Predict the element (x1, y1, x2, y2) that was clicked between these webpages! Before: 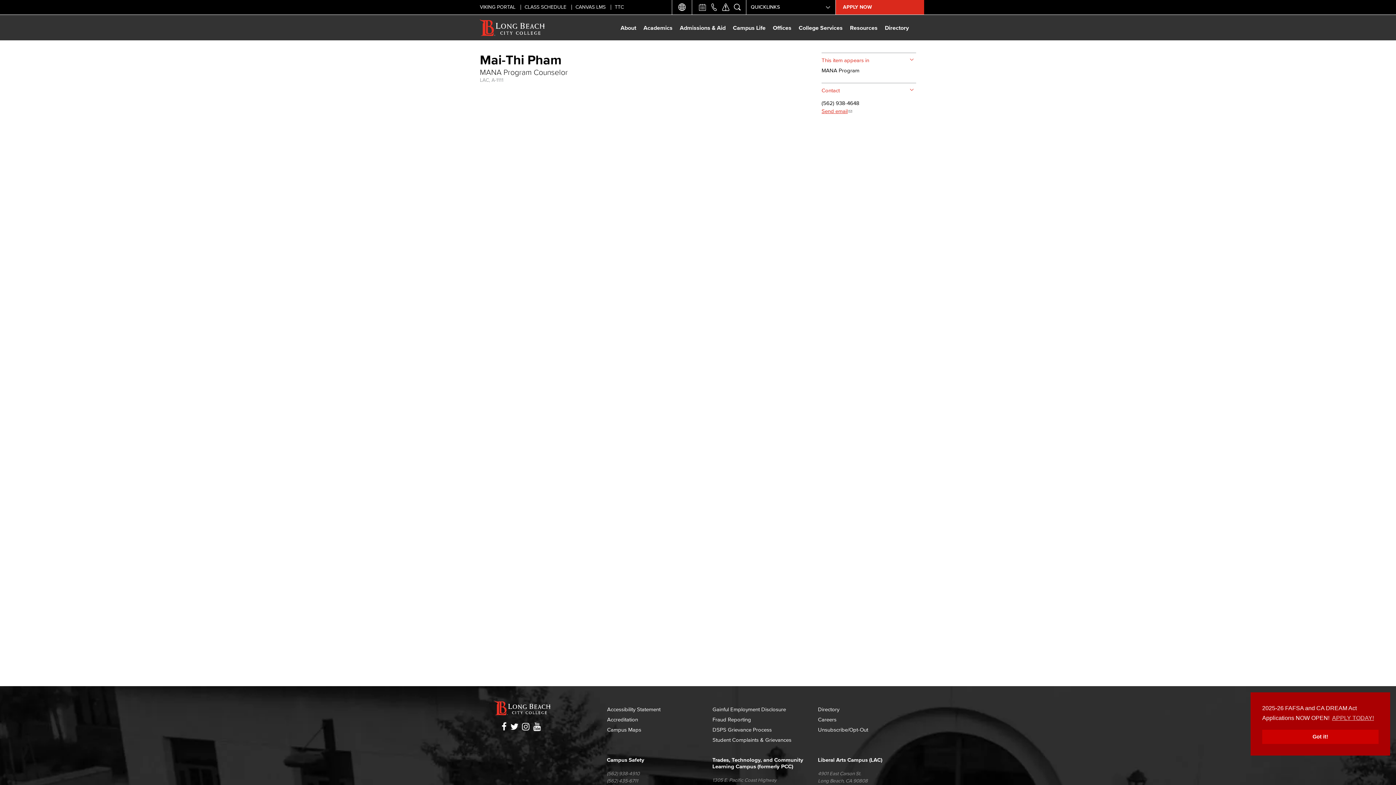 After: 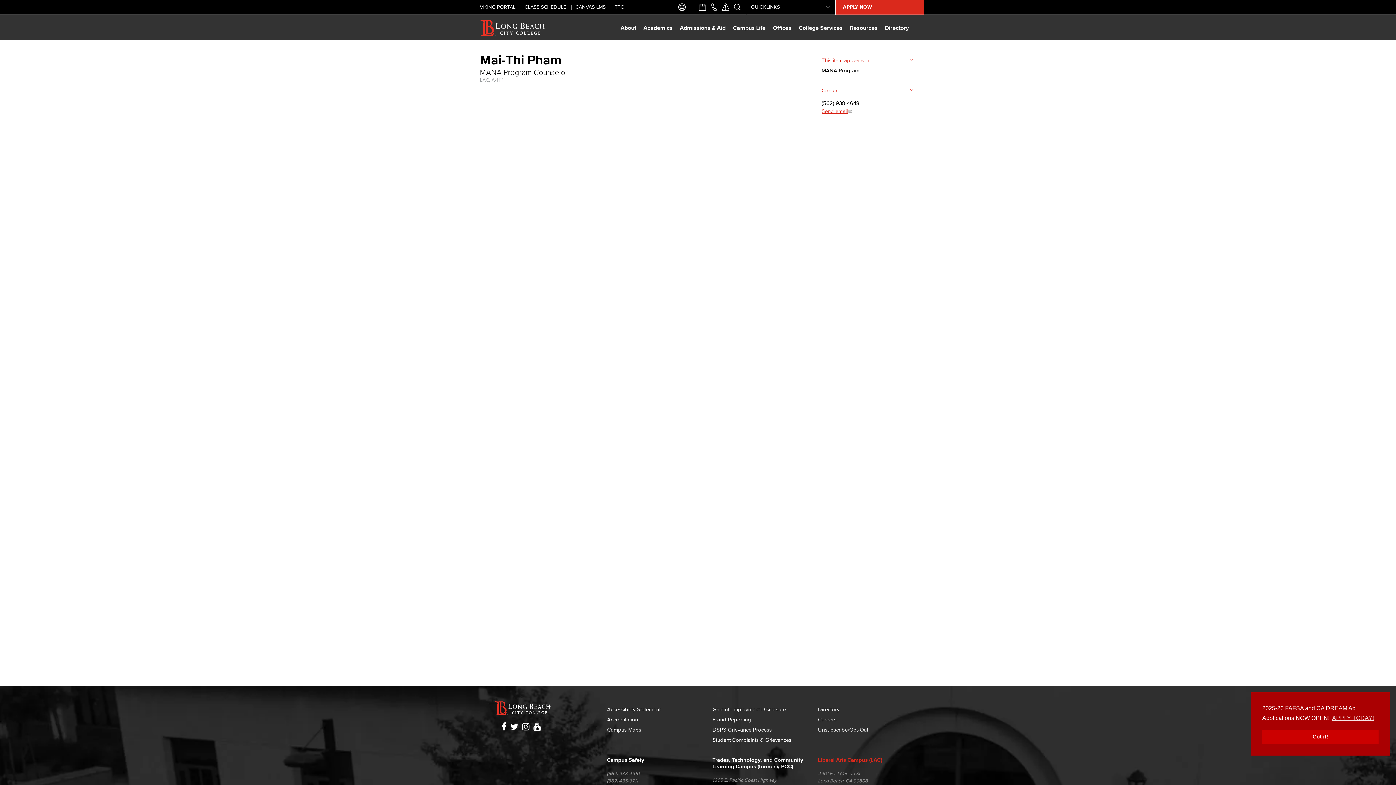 Action: bbox: (818, 757, 909, 765) label: Liberal Arts Campus (LAC)